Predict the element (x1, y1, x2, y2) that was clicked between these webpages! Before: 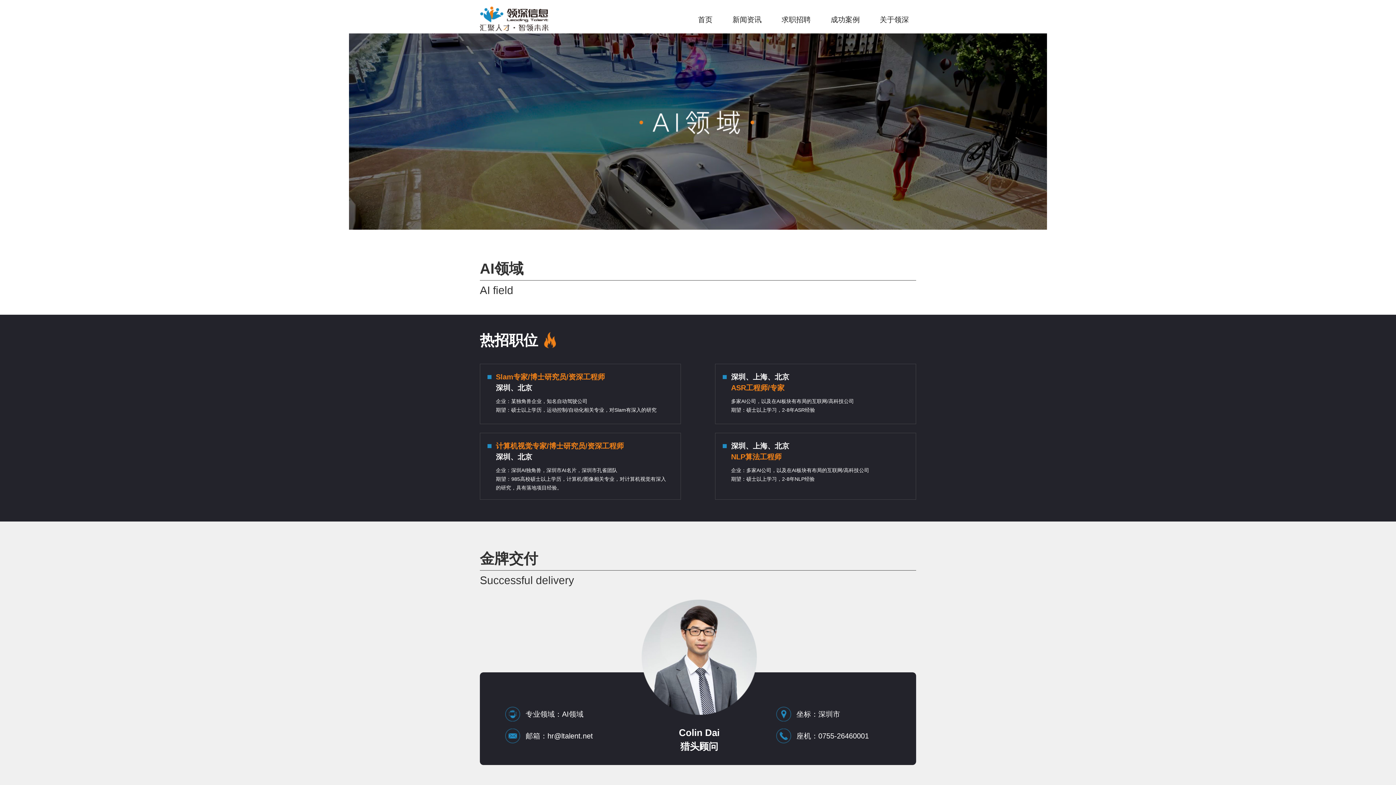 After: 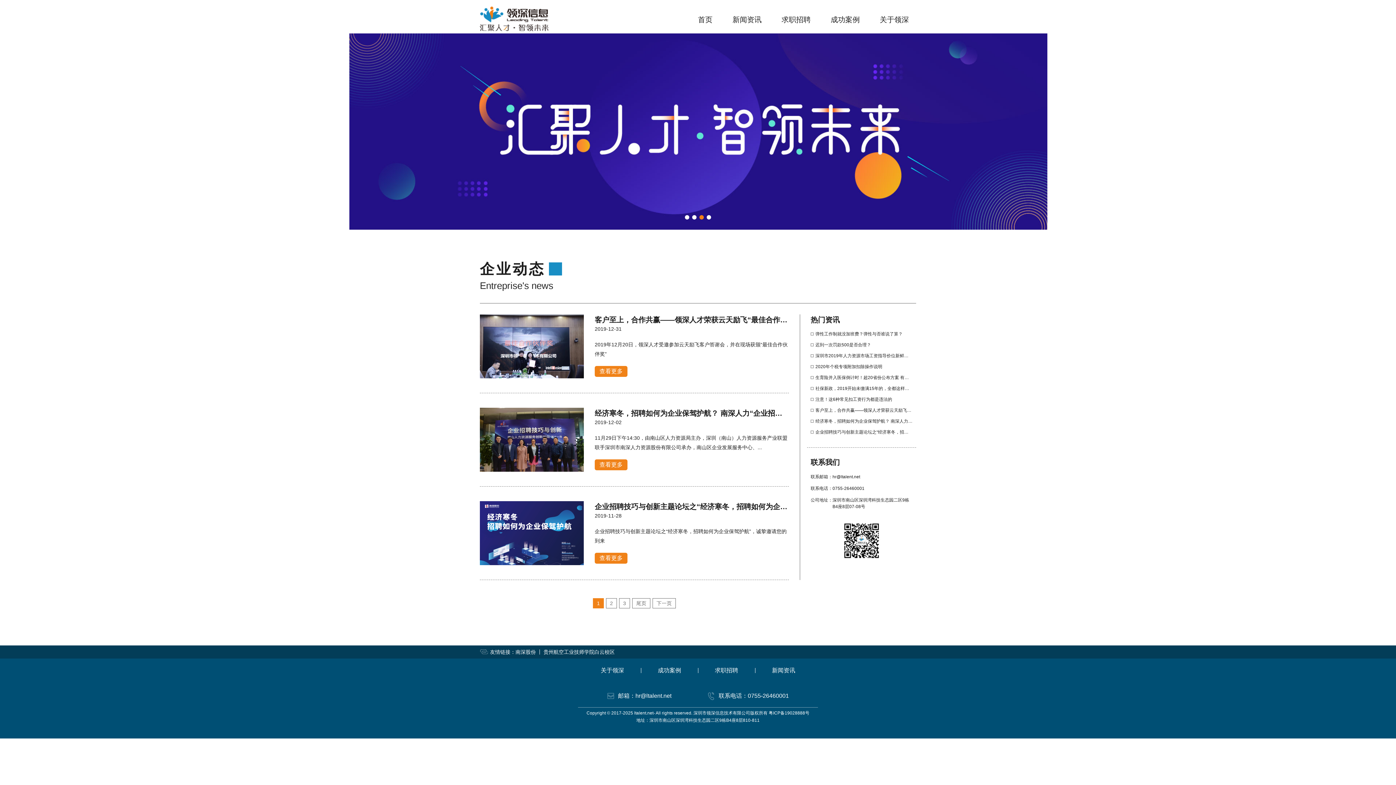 Action: label: 新闻资讯 bbox: (725, 13, 769, 26)